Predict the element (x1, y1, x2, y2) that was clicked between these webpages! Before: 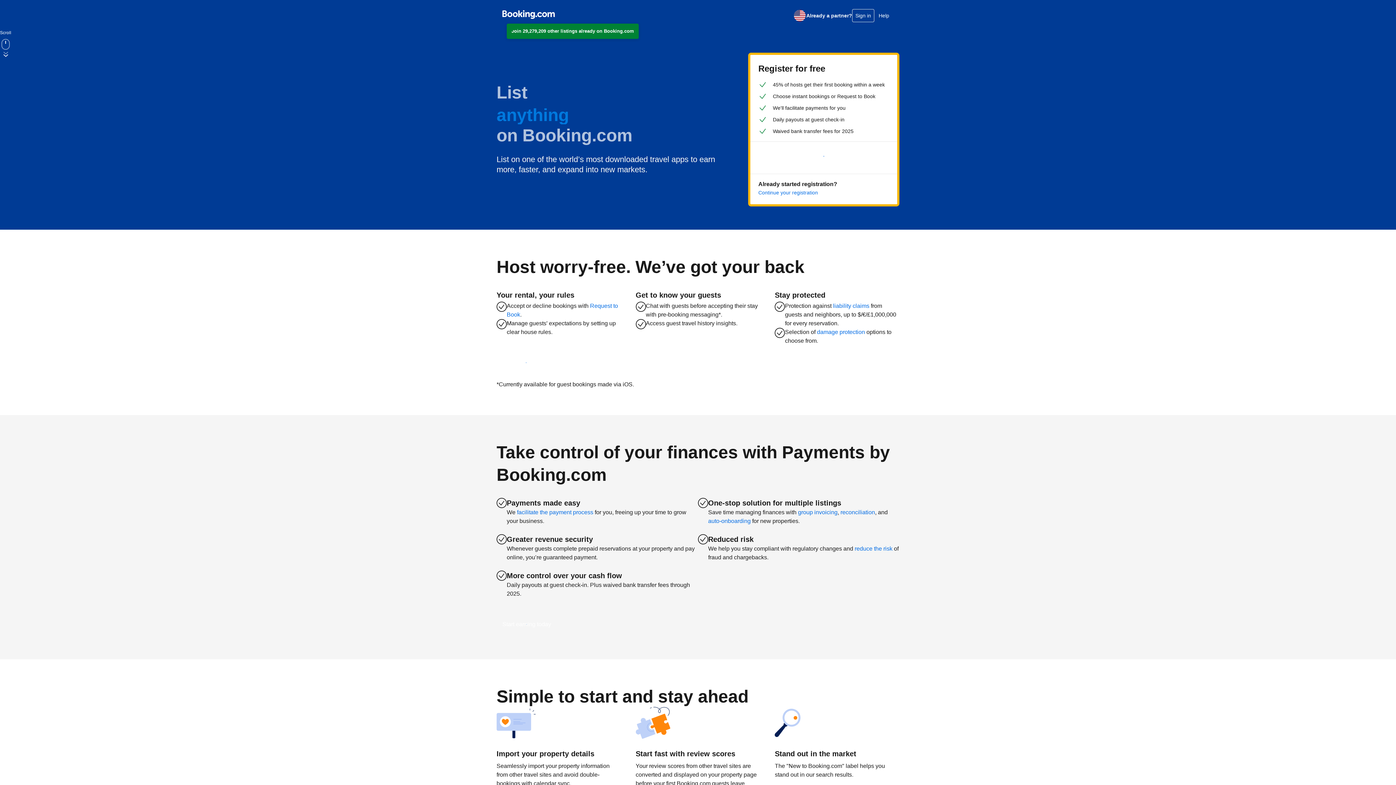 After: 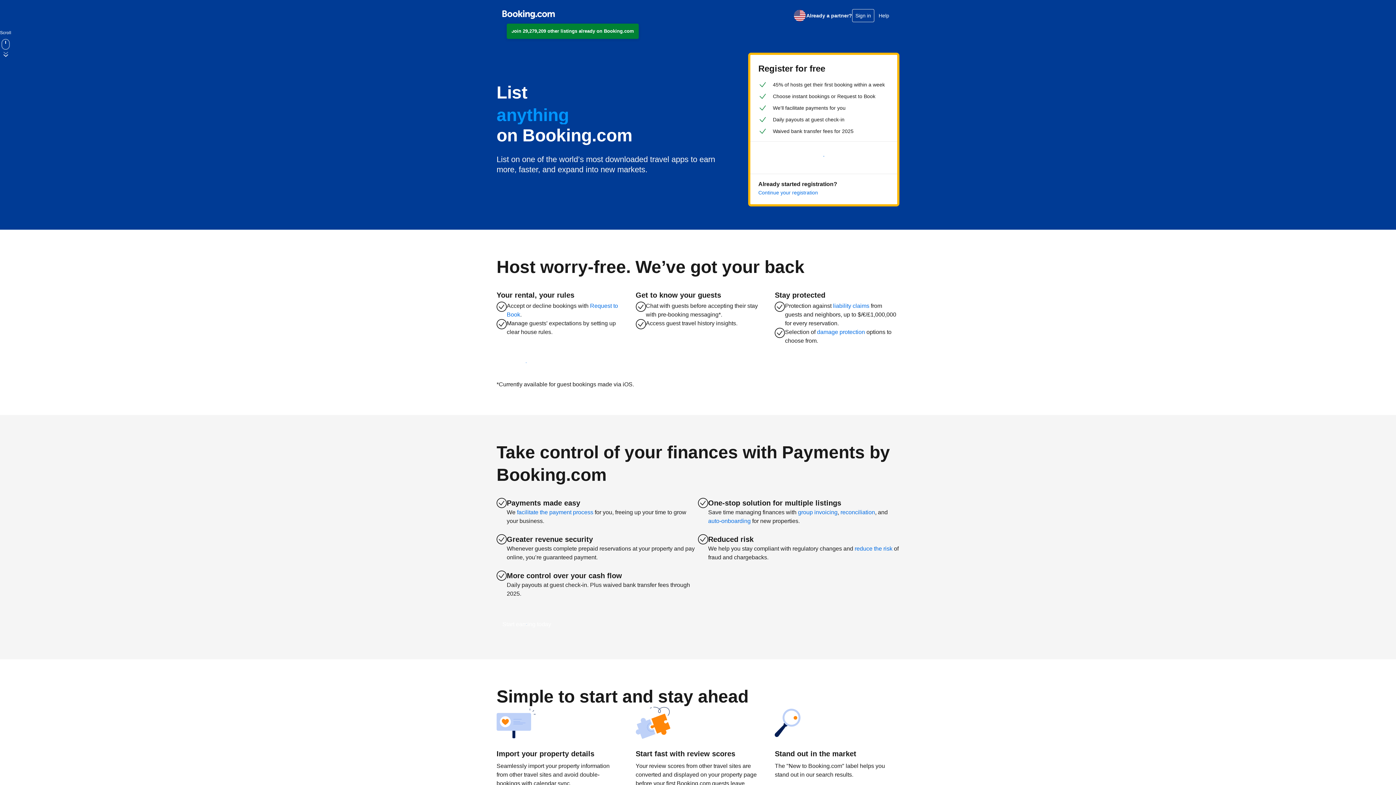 Action: label: English (US) bbox: (793, 8, 806, 22)